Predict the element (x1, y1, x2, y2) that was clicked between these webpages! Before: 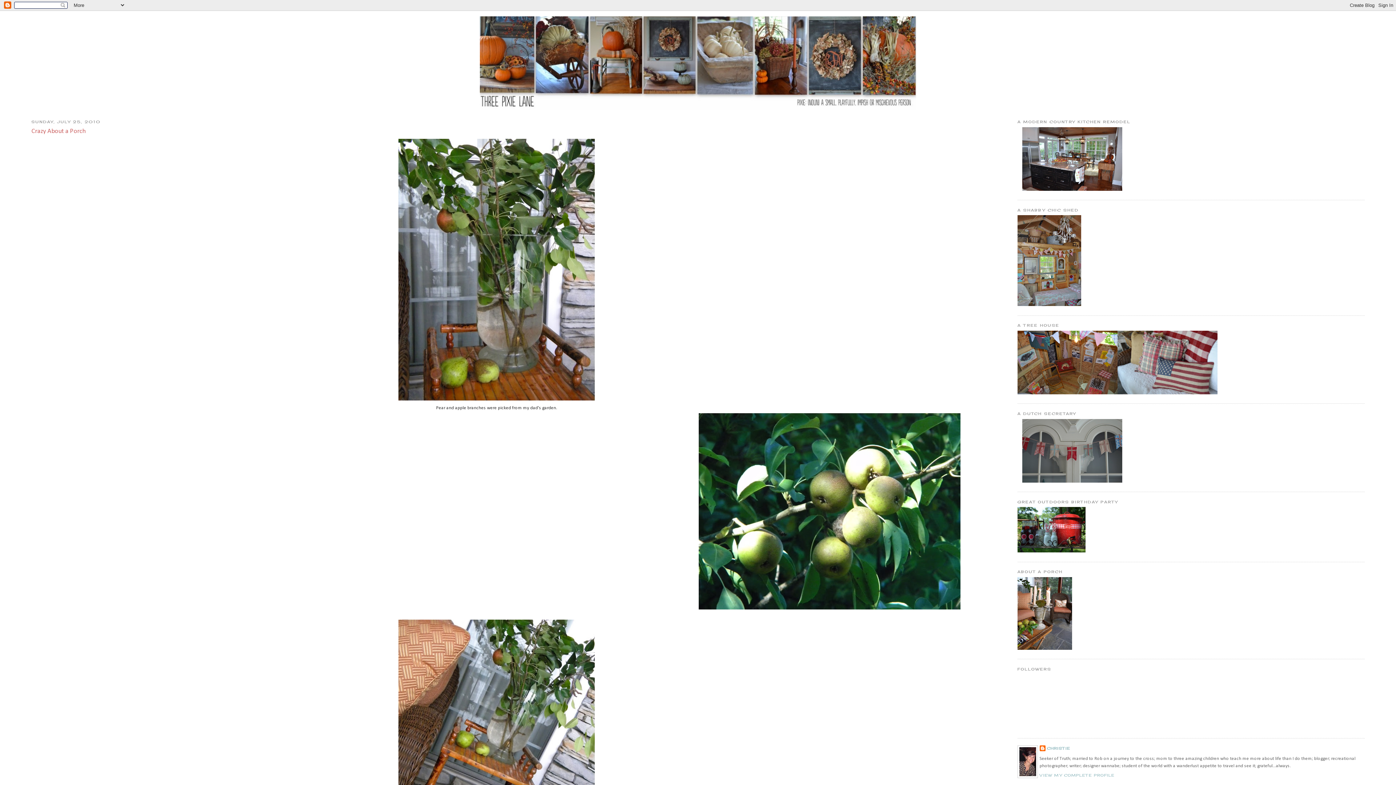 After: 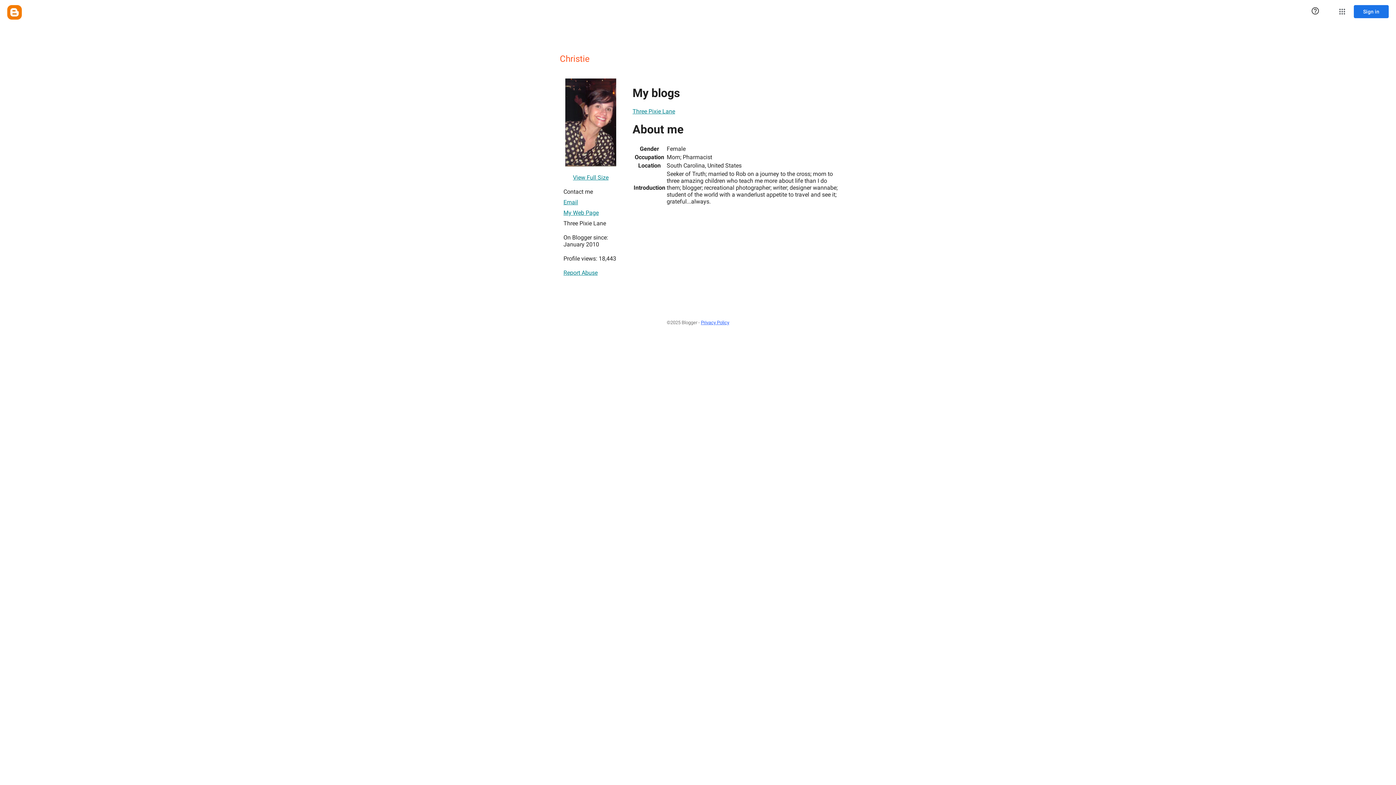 Action: bbox: (1039, 773, 1114, 777) label: VIEW MY COMPLETE PROFILE